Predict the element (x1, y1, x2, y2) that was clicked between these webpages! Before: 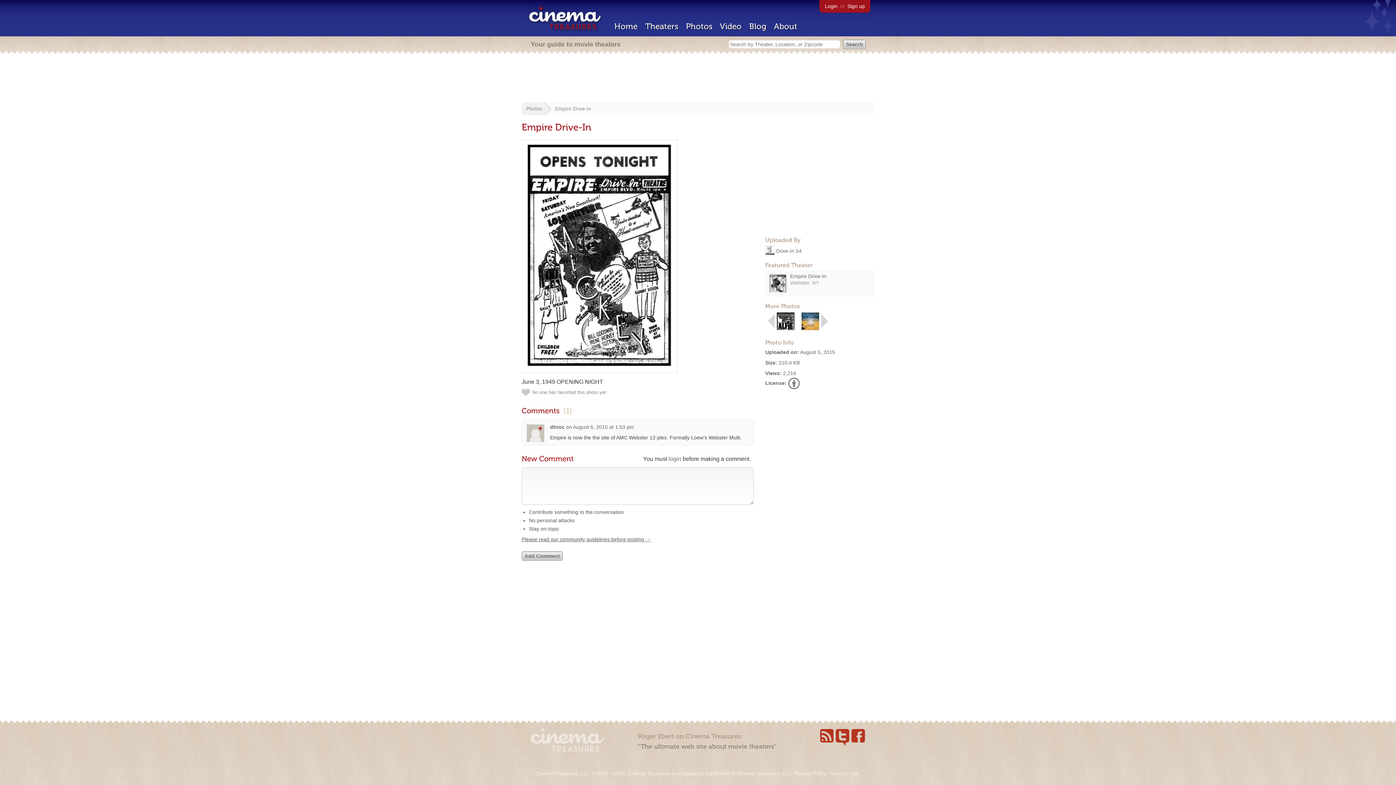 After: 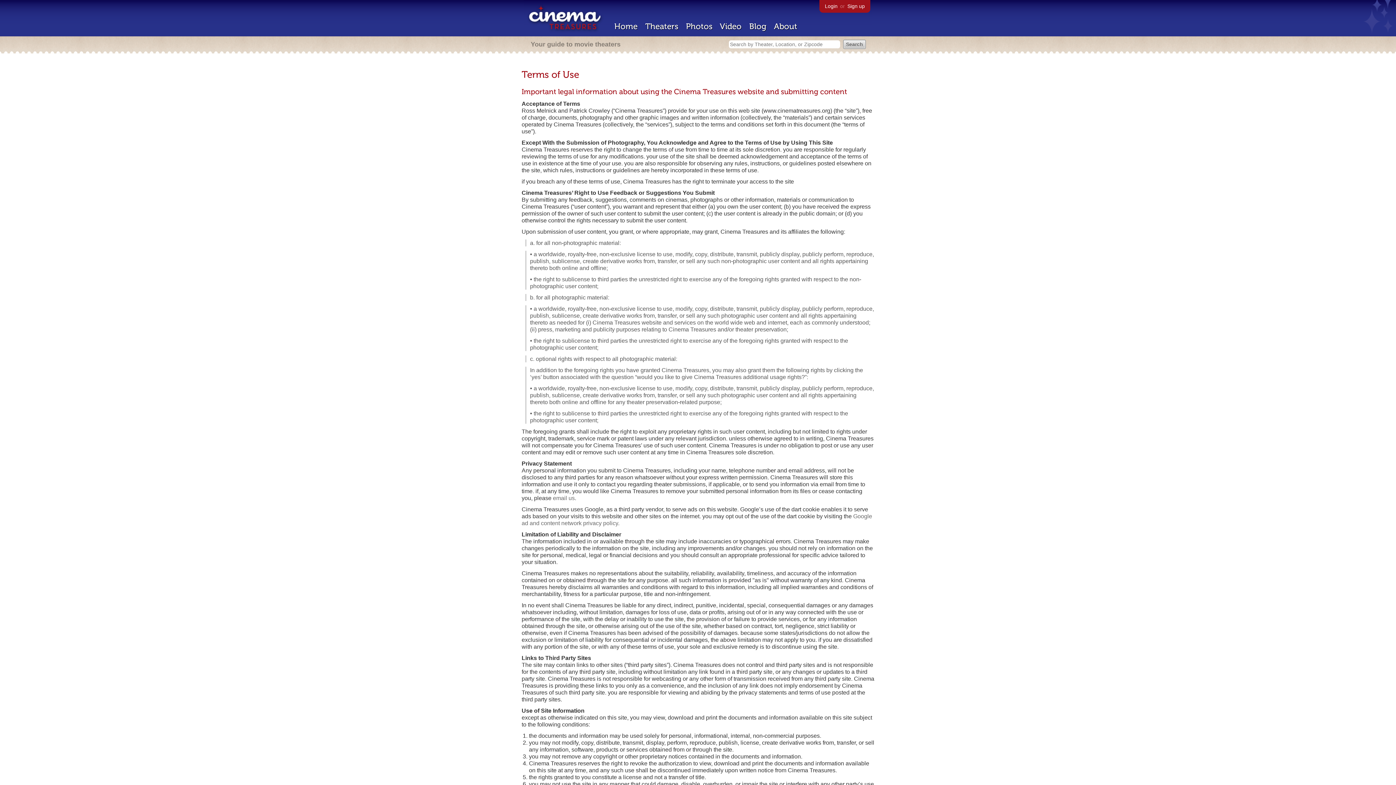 Action: bbox: (828, 770, 859, 776) label: Terms of Use